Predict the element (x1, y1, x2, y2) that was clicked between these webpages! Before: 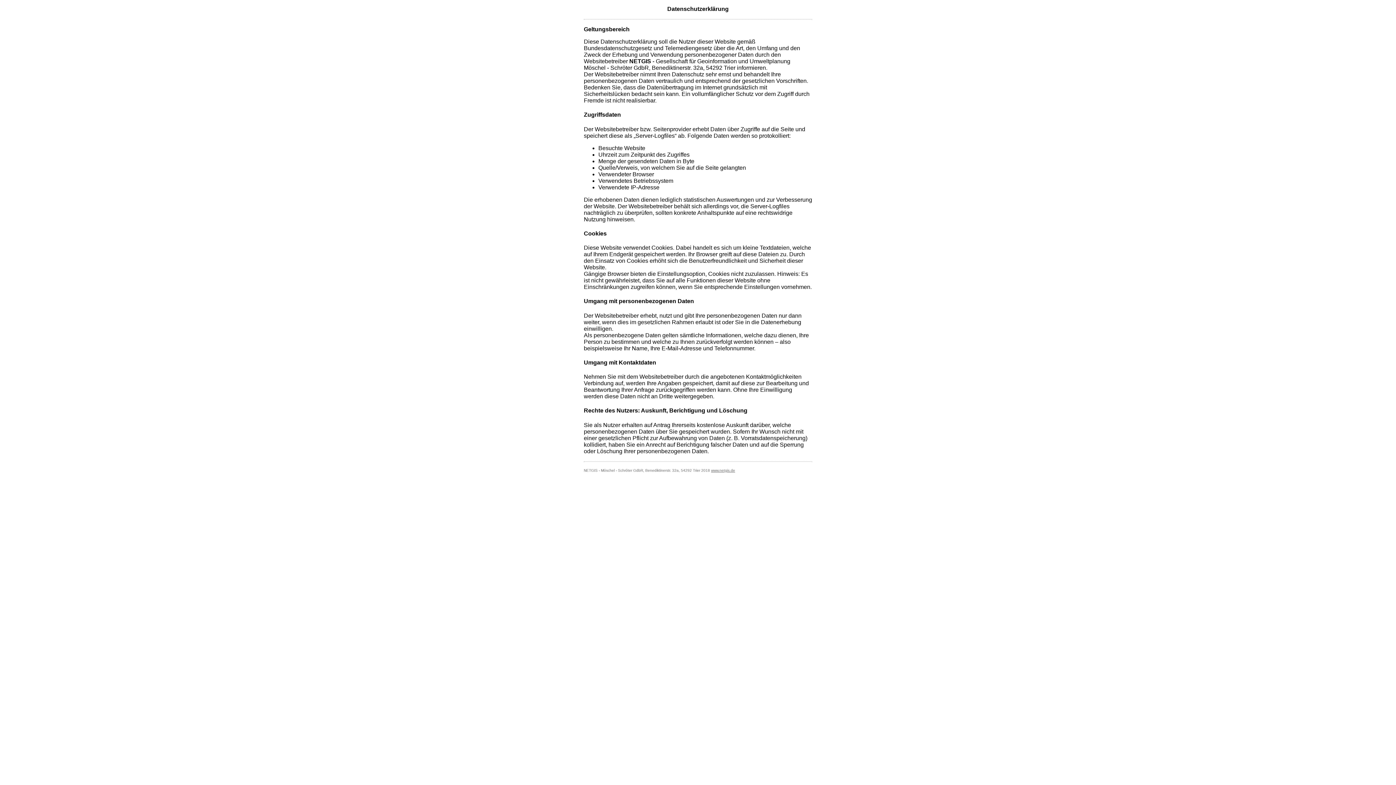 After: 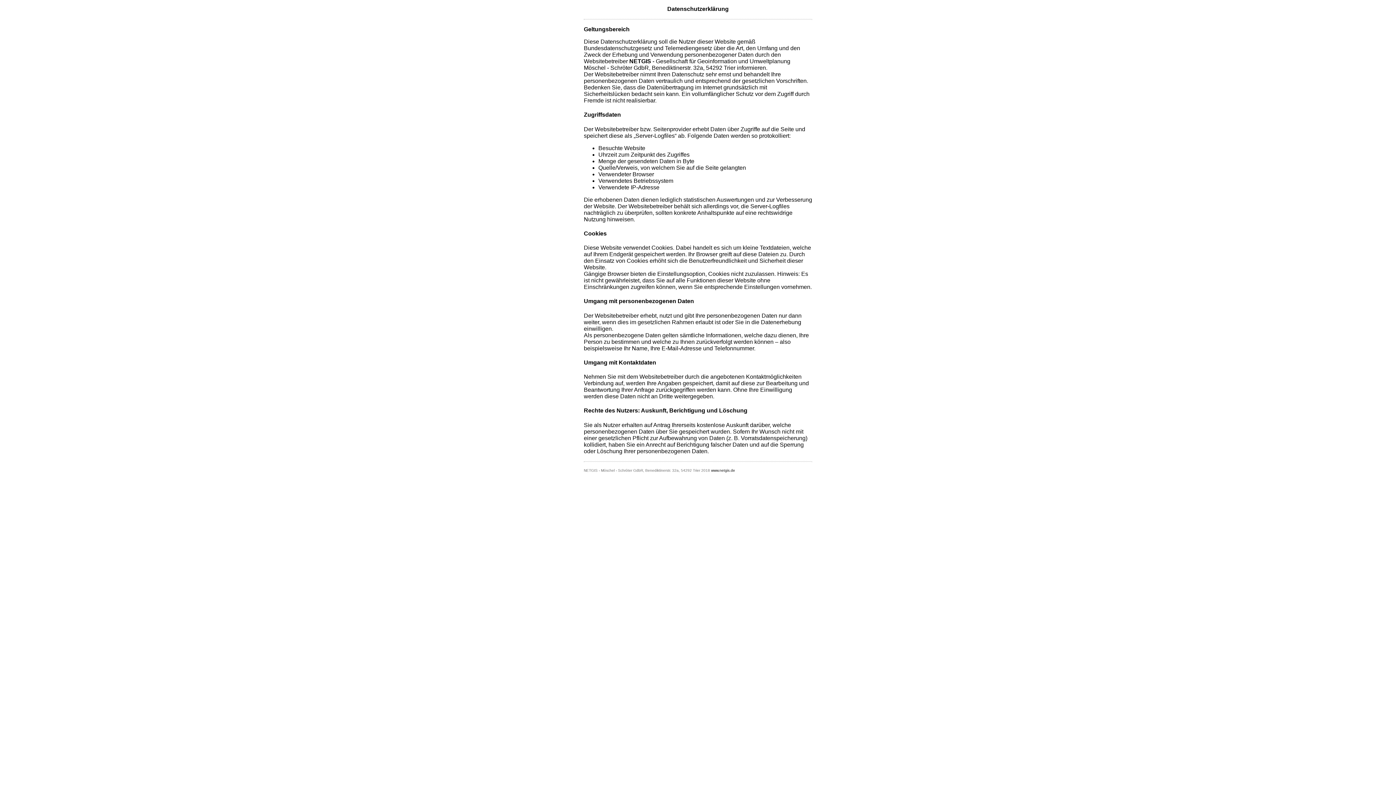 Action: label: www.netgis.de bbox: (711, 468, 735, 472)